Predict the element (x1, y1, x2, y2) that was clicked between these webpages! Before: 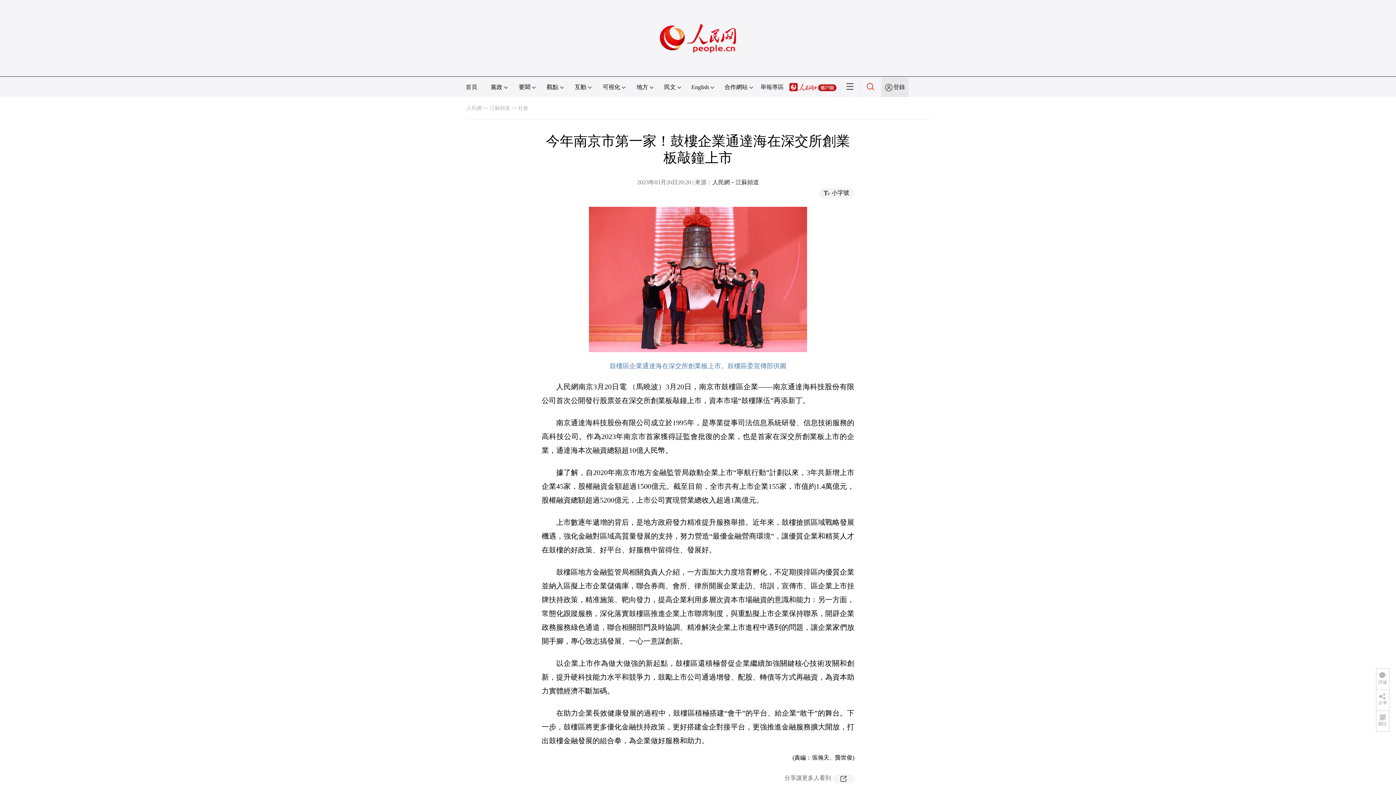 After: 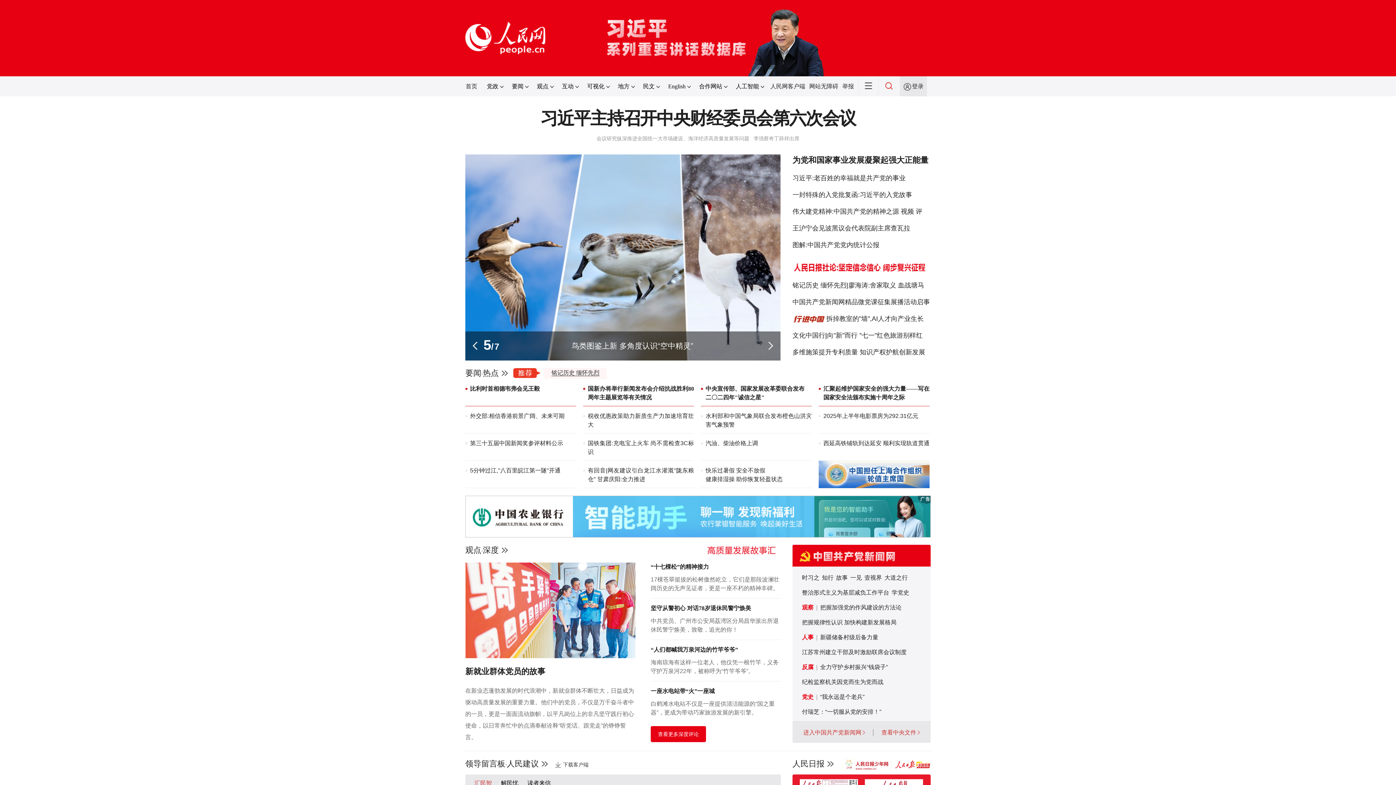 Action: bbox: (466, 105, 481, 110) label: 人民網